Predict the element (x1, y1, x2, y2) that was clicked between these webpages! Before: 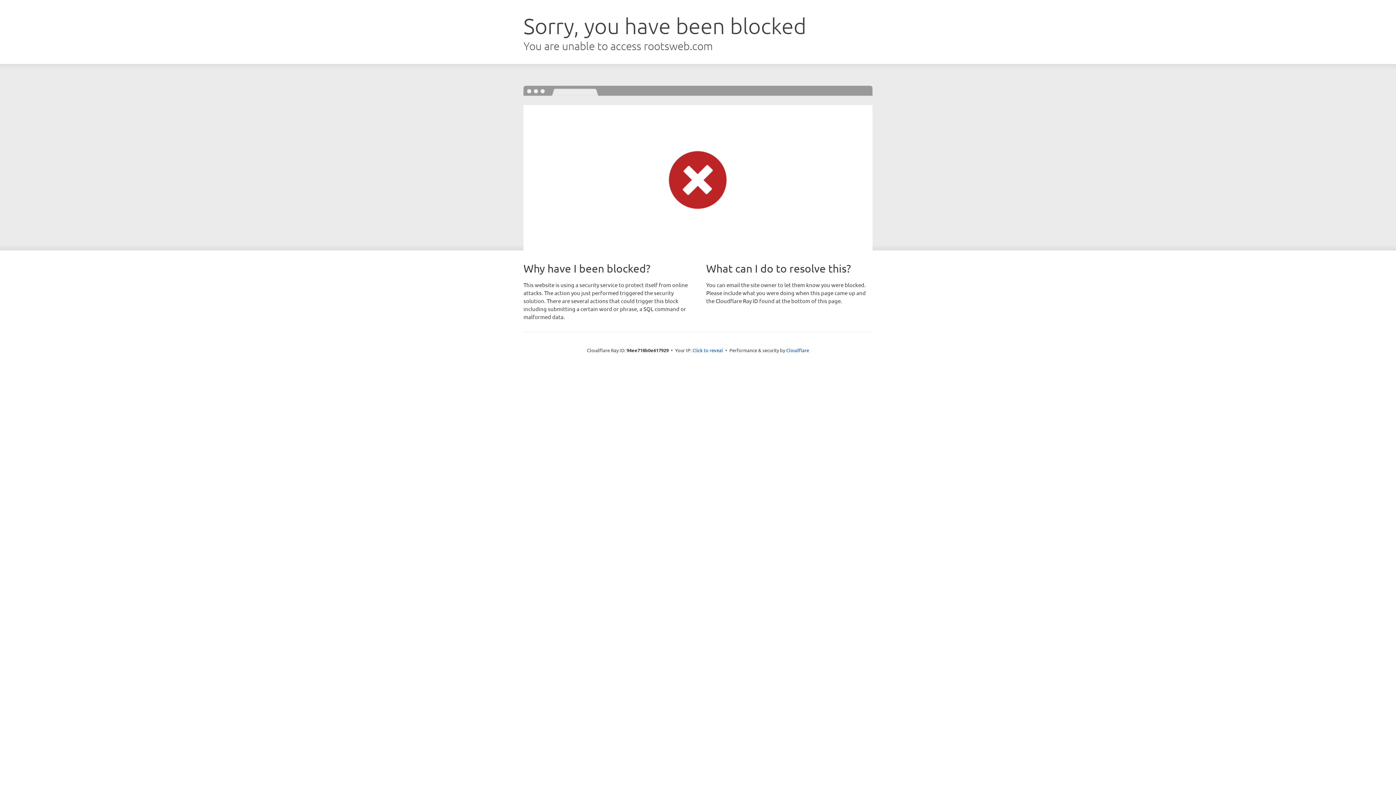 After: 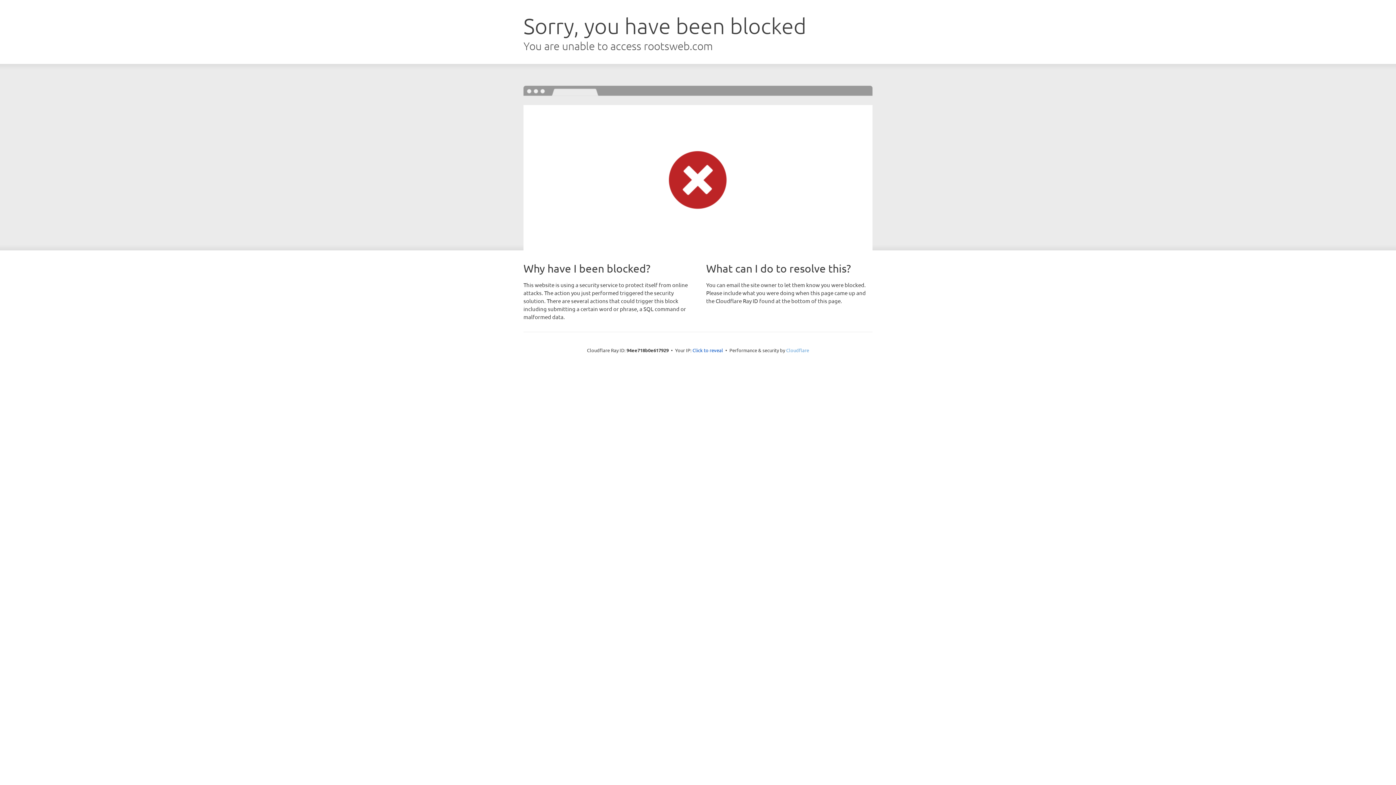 Action: label: Cloudflare bbox: (786, 347, 809, 353)